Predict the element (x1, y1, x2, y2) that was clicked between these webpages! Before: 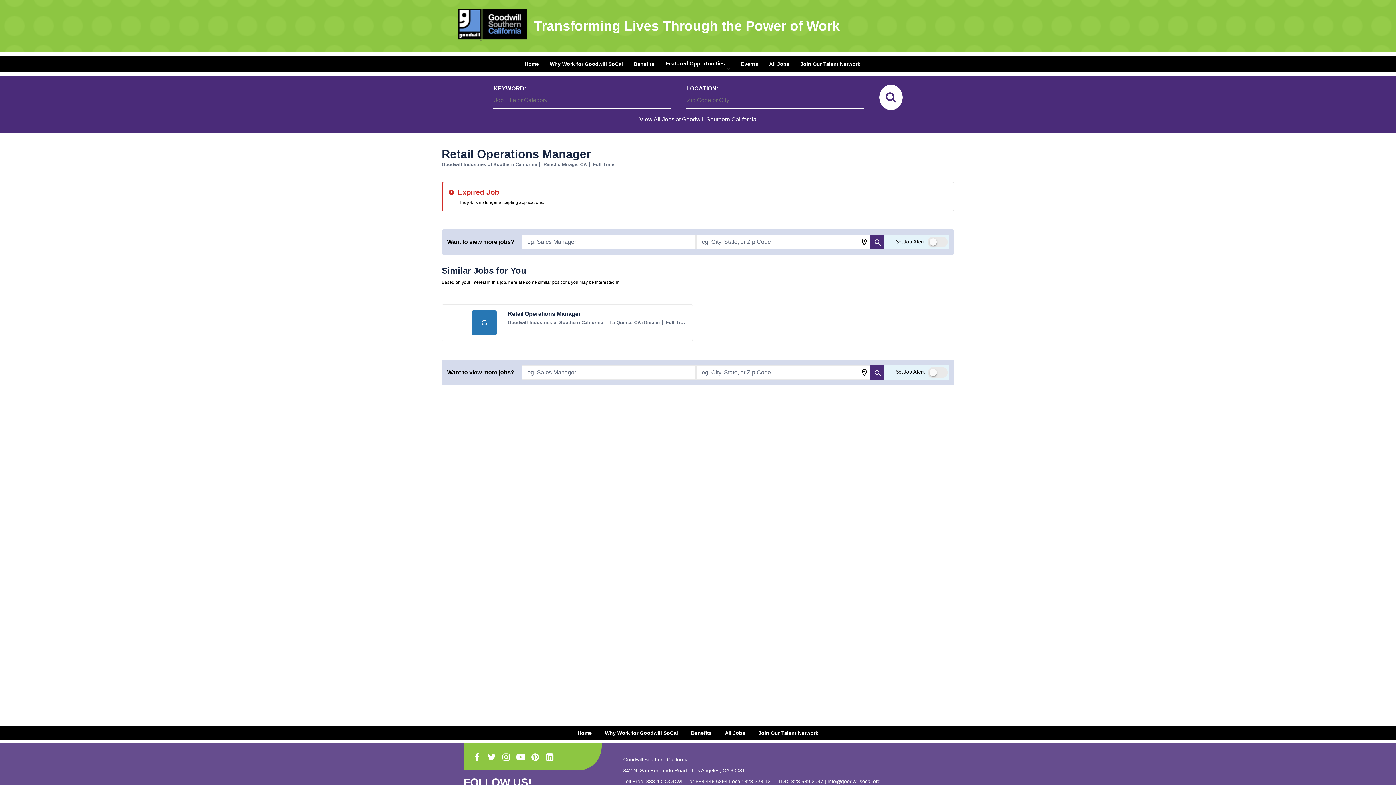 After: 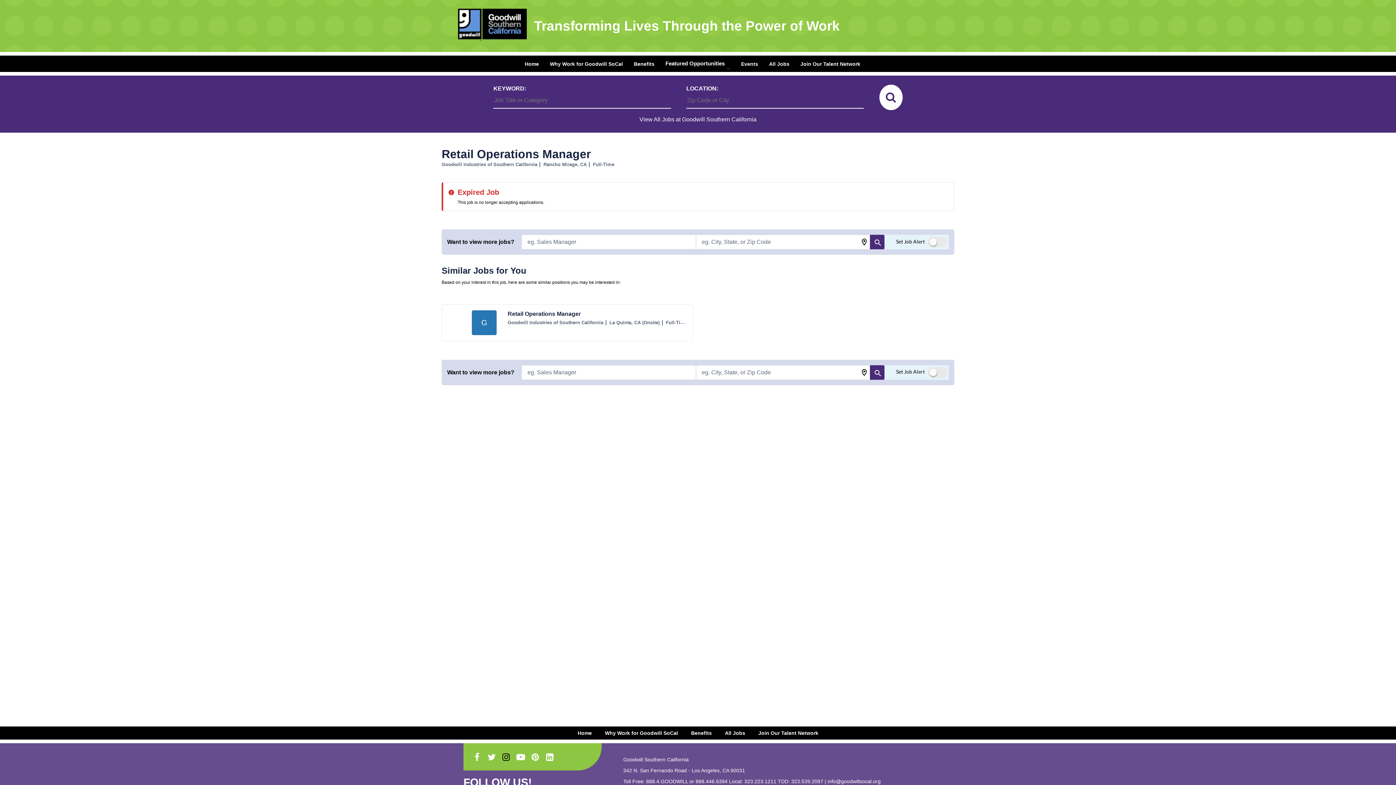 Action: bbox: (500, 750, 512, 763)